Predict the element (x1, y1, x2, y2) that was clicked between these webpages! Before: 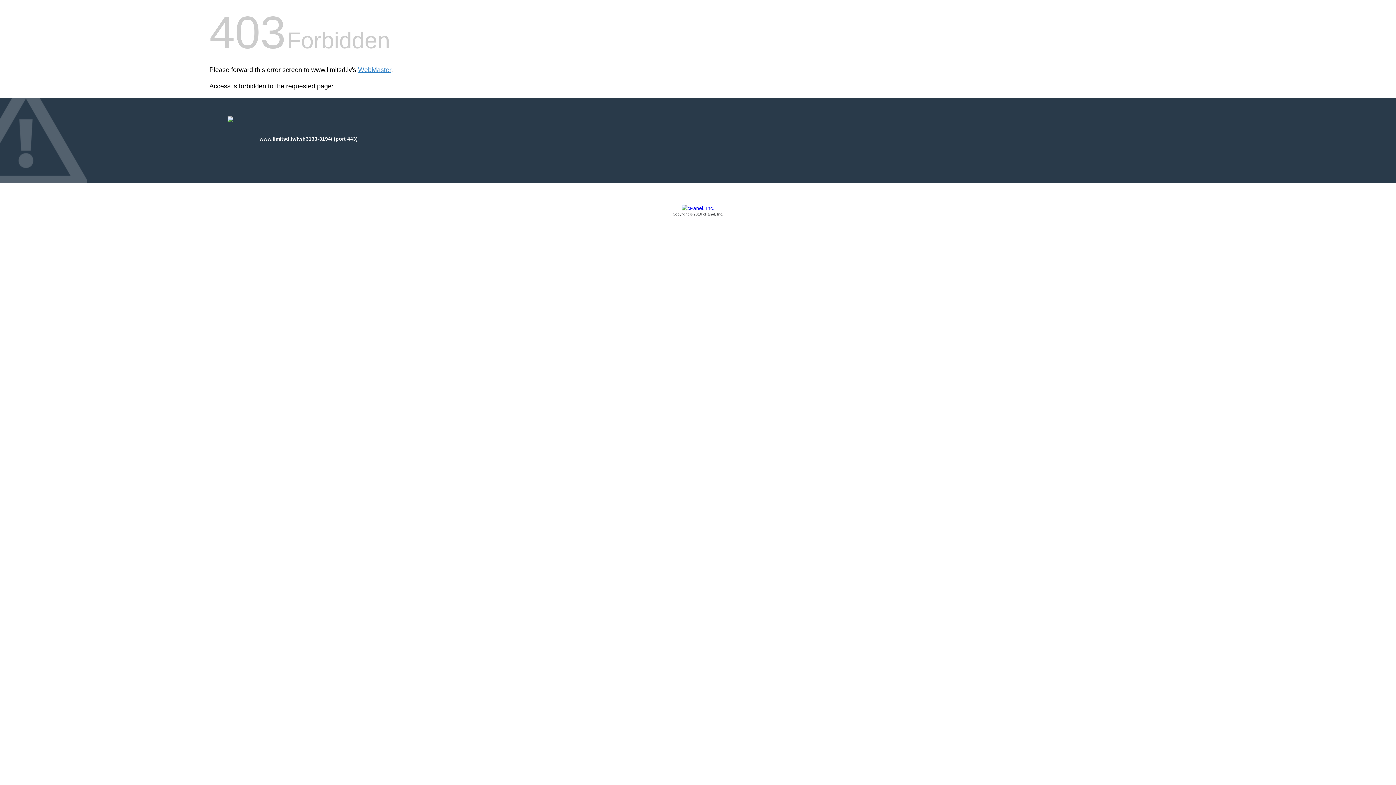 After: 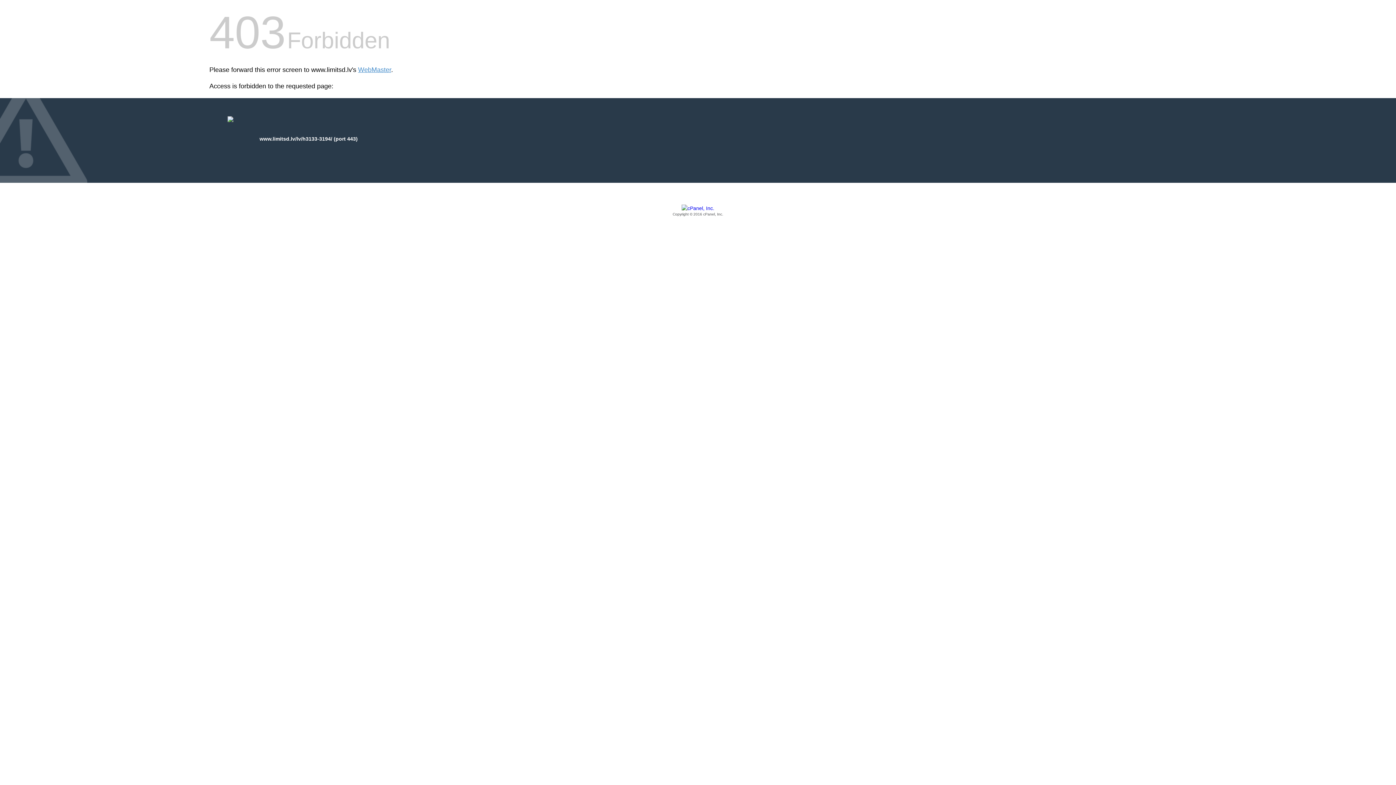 Action: label: Copyright © 2016 cPanel, Inc. bbox: (209, 205, 1186, 217)